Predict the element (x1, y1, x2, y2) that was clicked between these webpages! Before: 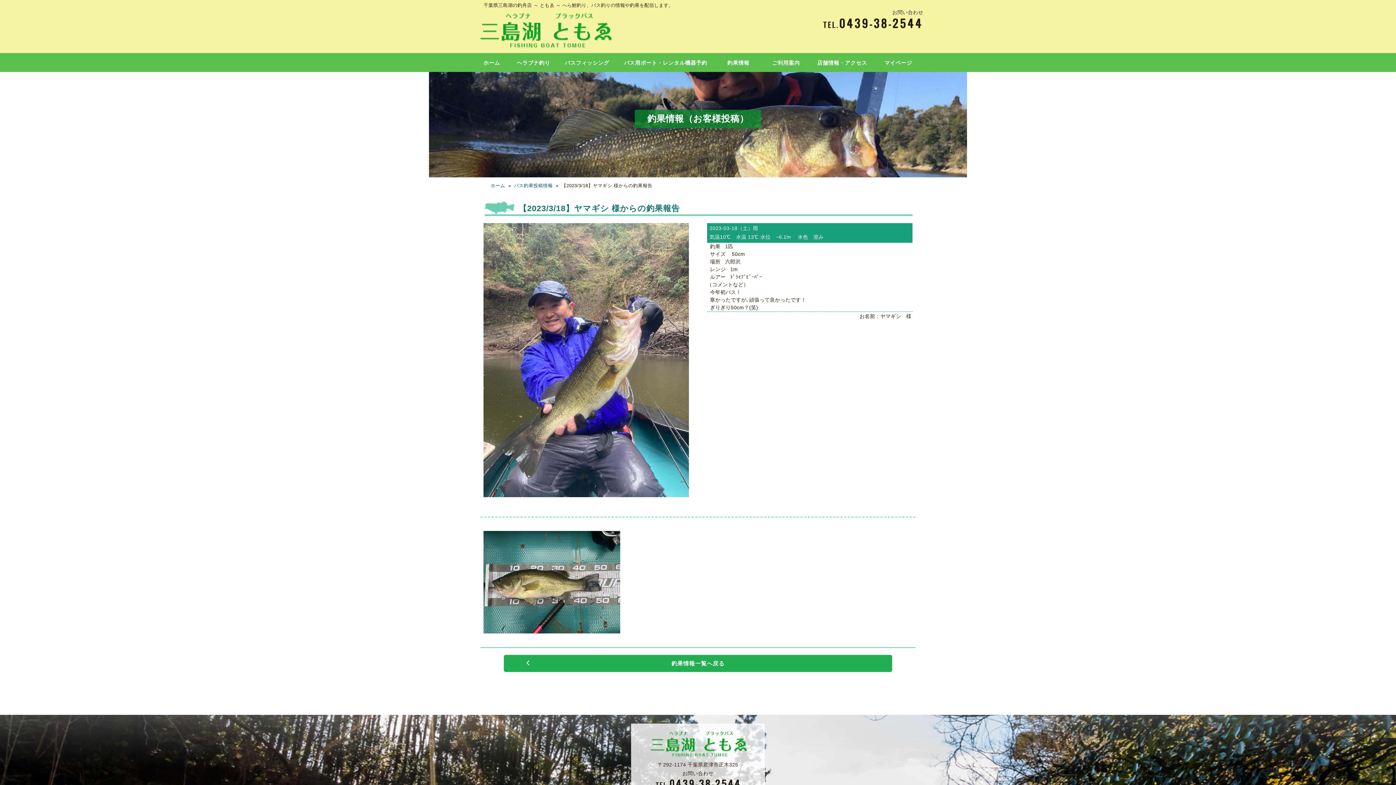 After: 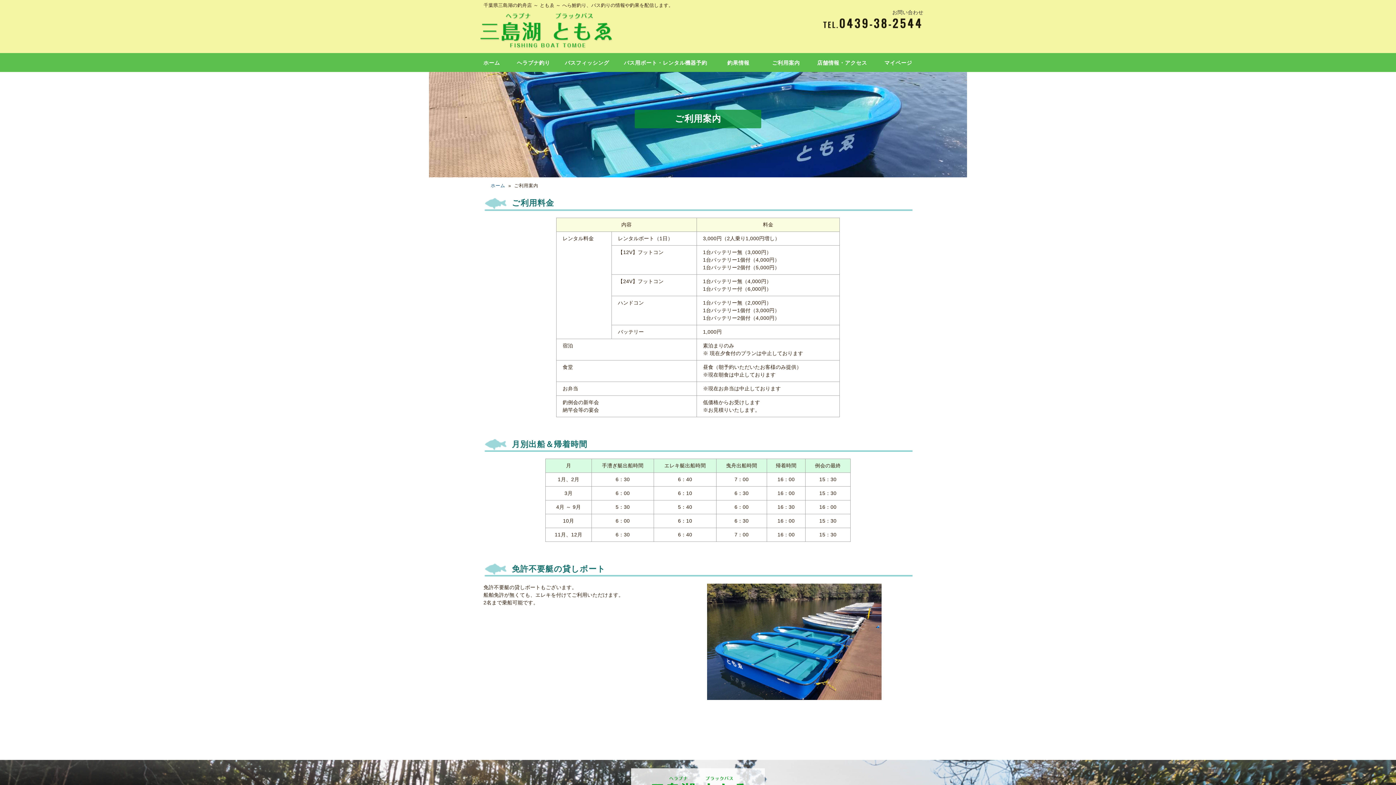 Action: label: ご利用案内 bbox: (763, 55, 808, 69)